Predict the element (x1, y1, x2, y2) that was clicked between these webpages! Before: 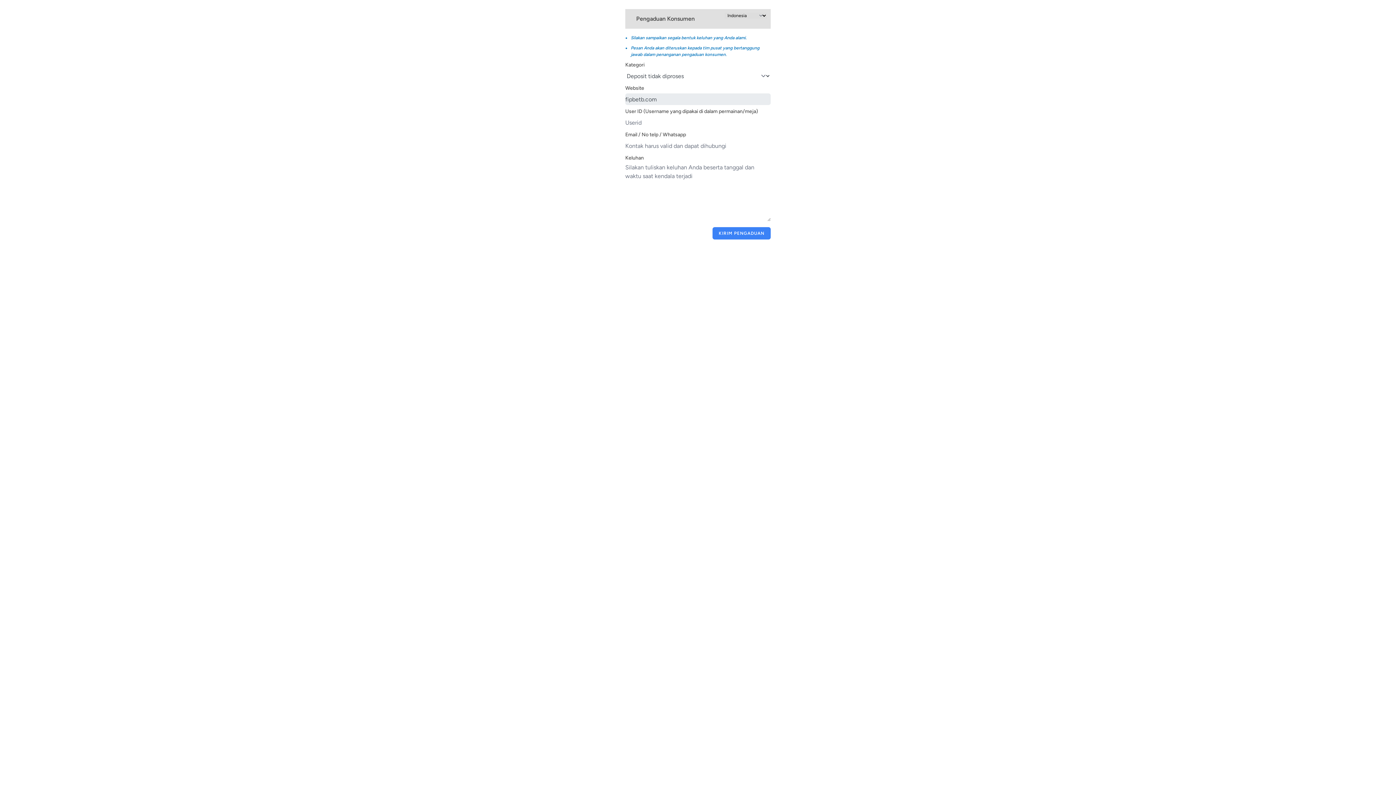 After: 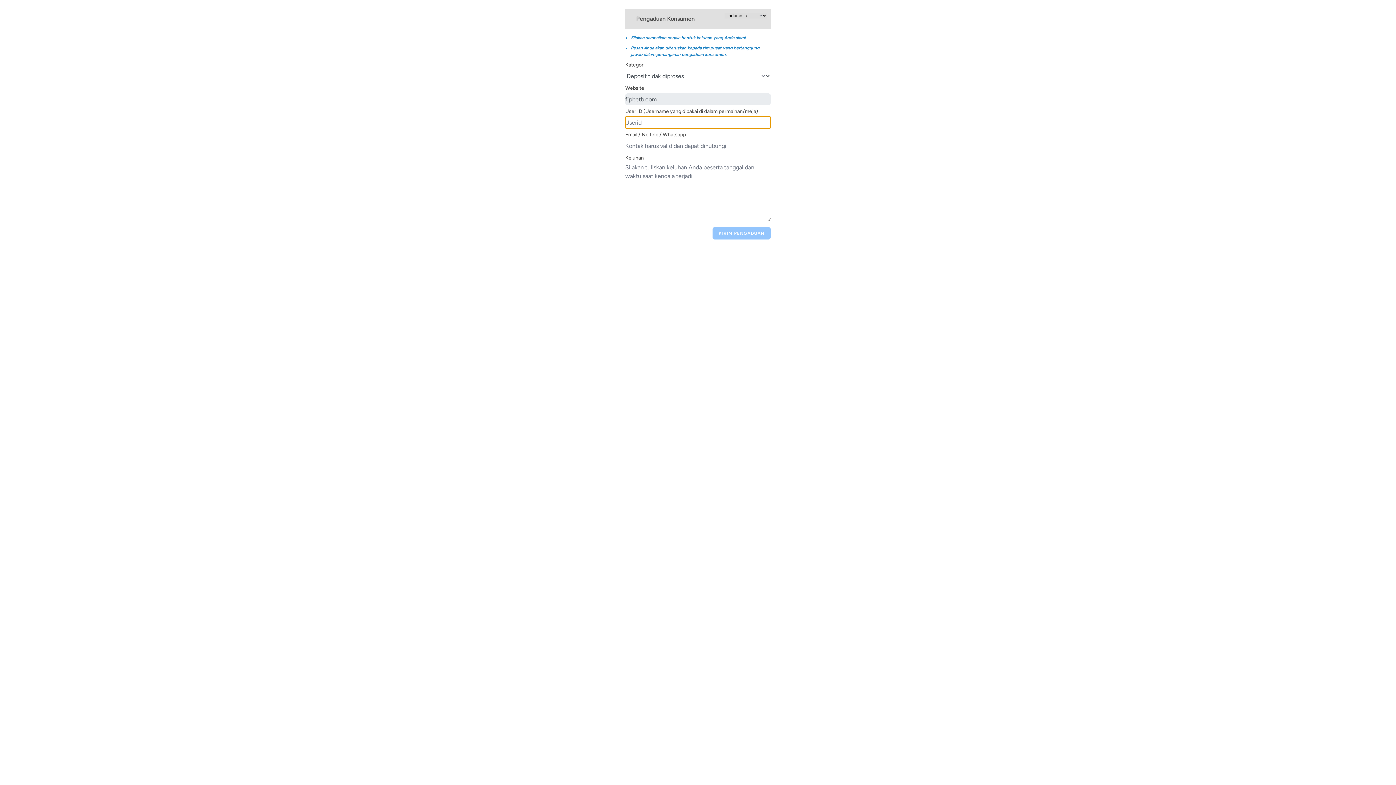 Action: bbox: (712, 227, 770, 239) label: KIRIM PENGADUAN